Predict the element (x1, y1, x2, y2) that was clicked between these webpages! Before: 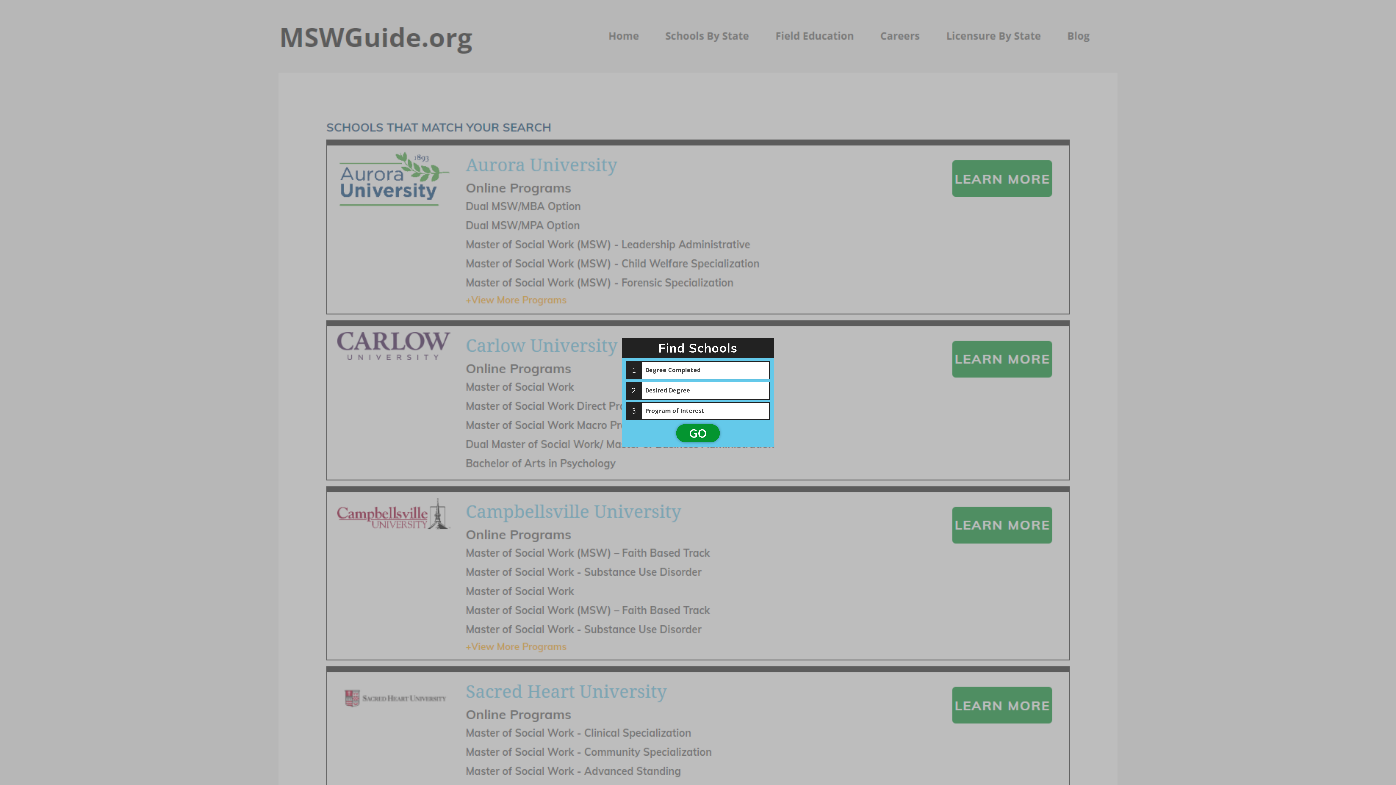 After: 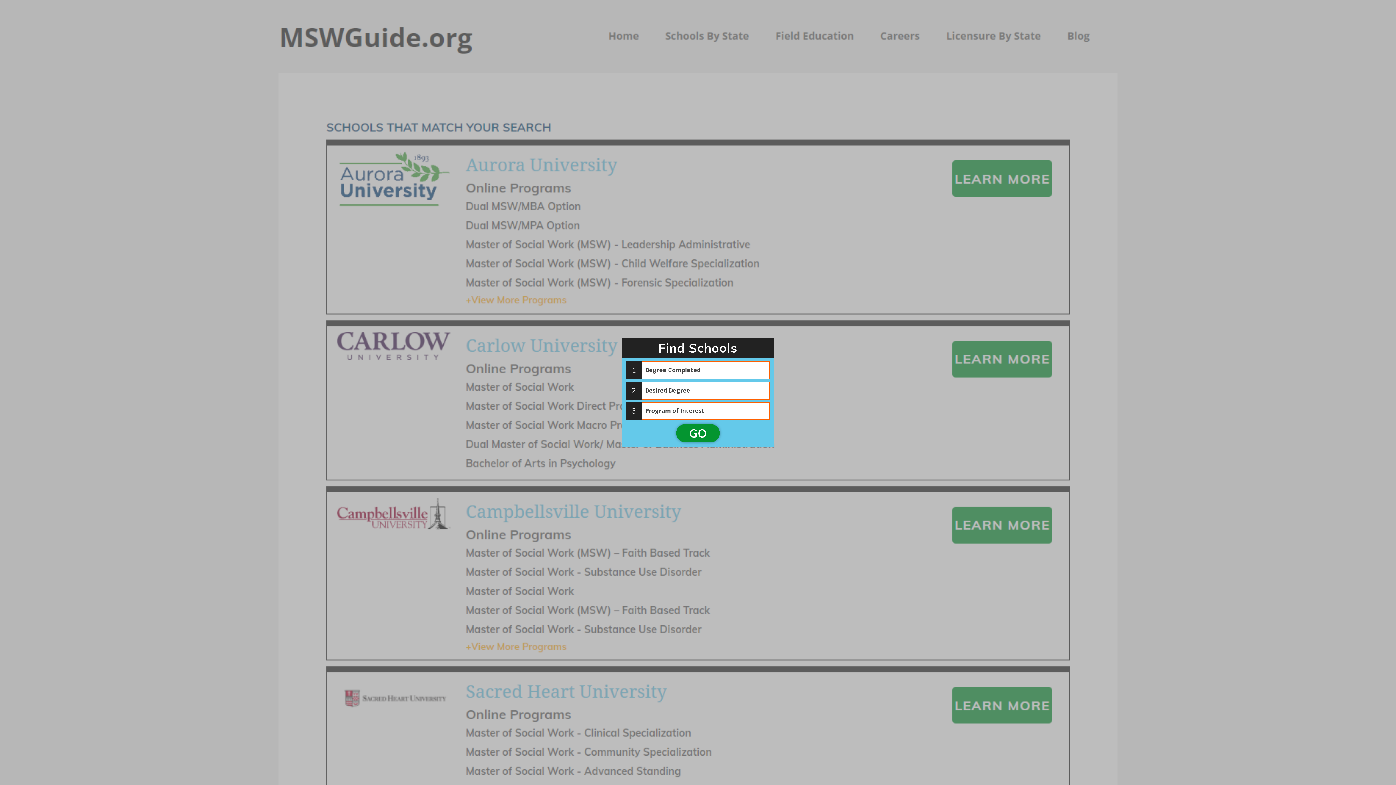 Action: bbox: (676, 424, 720, 442) label: GO